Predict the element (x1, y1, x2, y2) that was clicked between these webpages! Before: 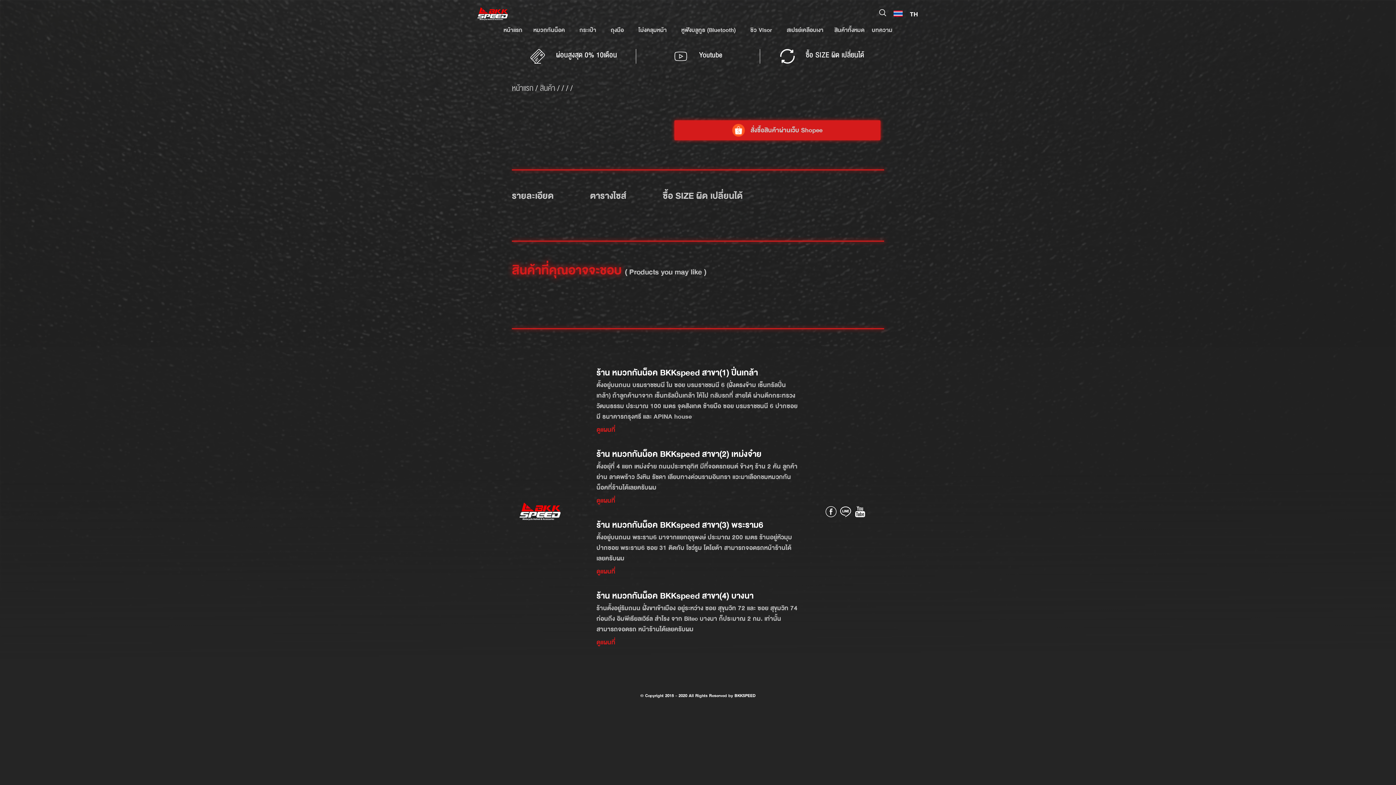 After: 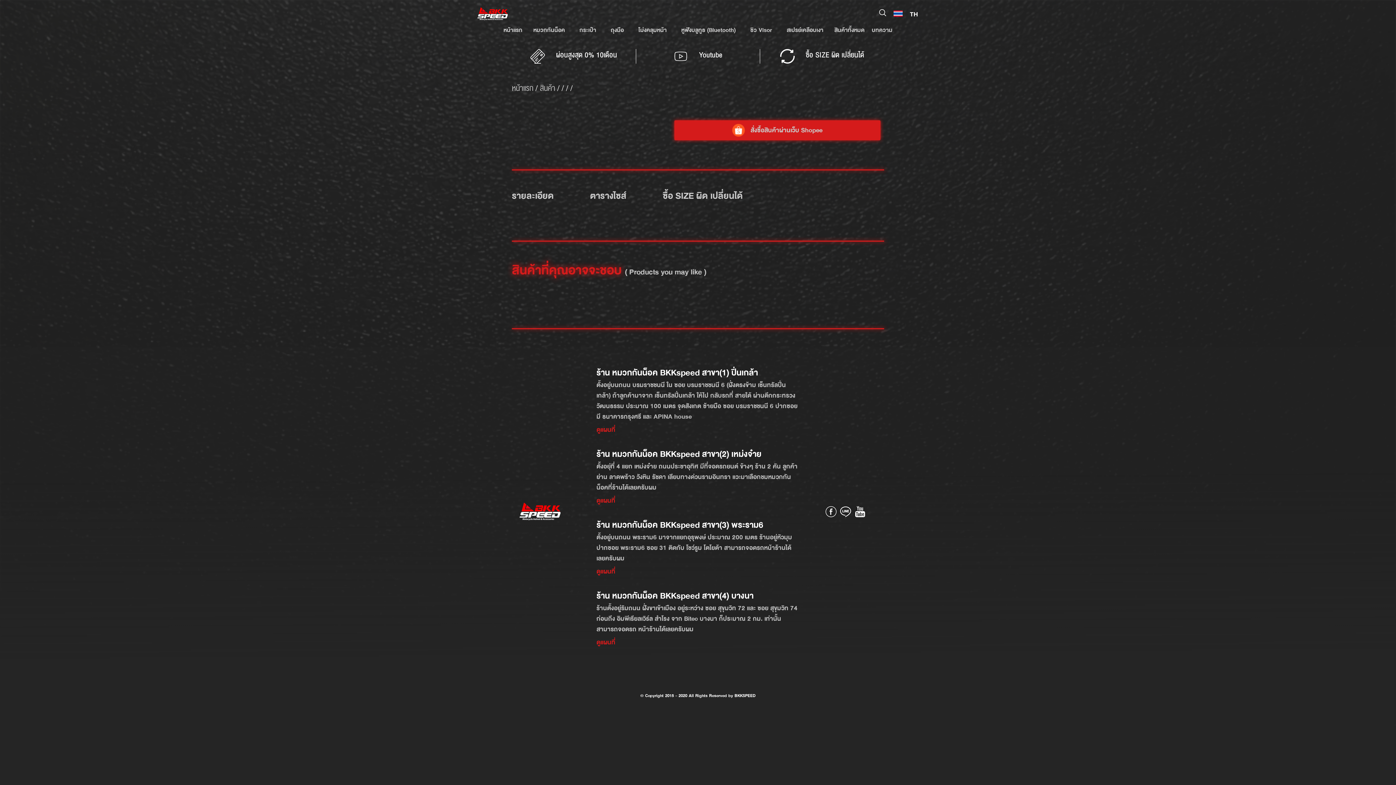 Action: bbox: (674, 120, 880, 140) label: สั่งซื้อสินค้าผ่านเว็บ Shopee